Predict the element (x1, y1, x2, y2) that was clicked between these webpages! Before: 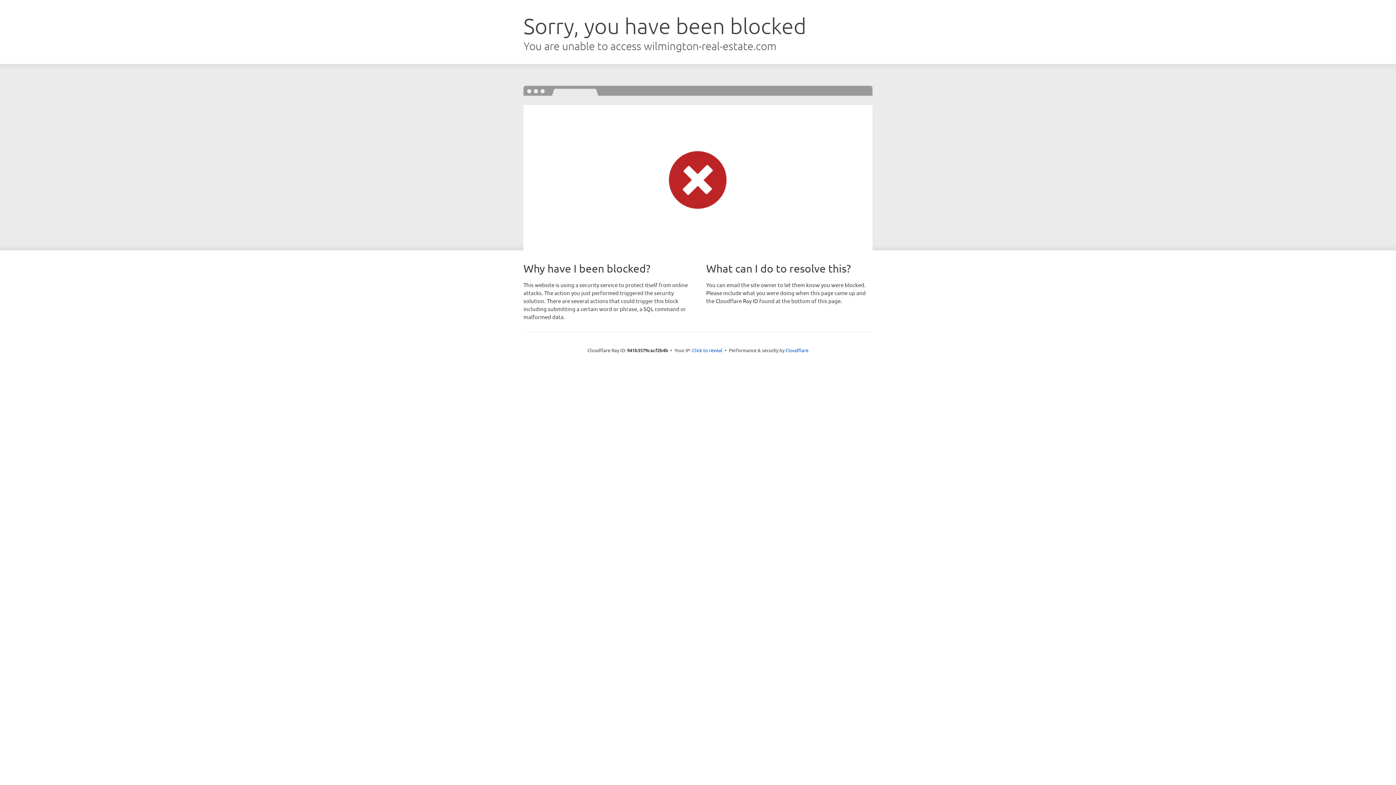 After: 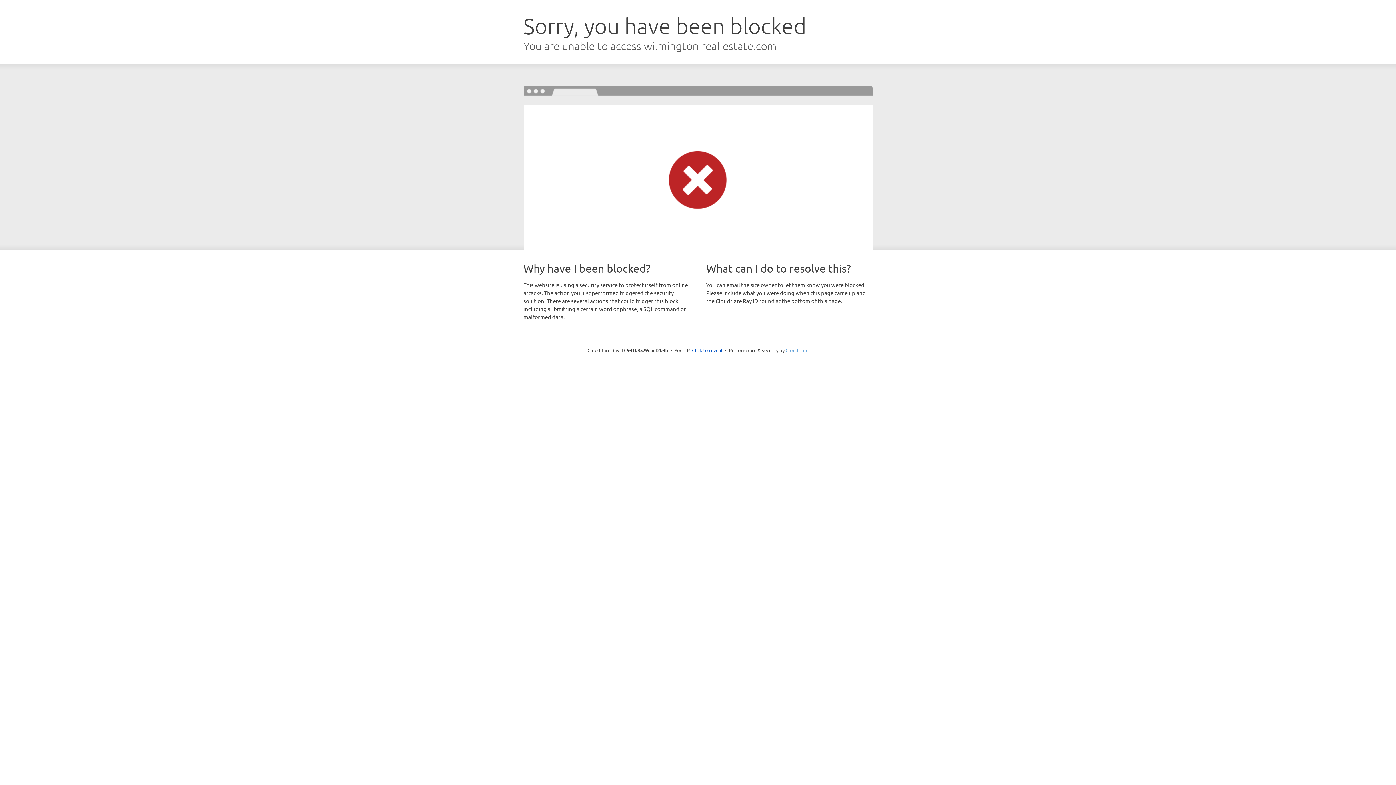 Action: label: Cloudflare bbox: (785, 347, 808, 353)